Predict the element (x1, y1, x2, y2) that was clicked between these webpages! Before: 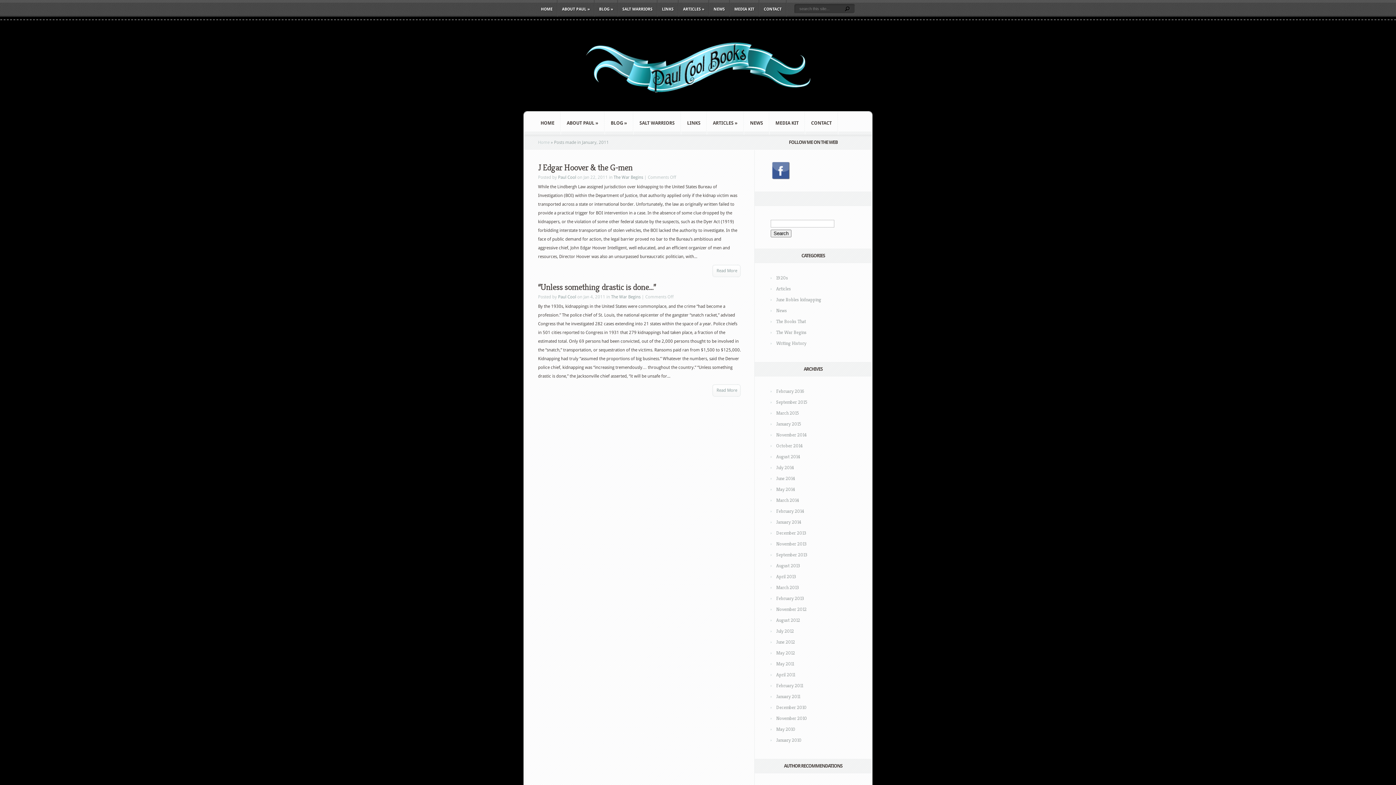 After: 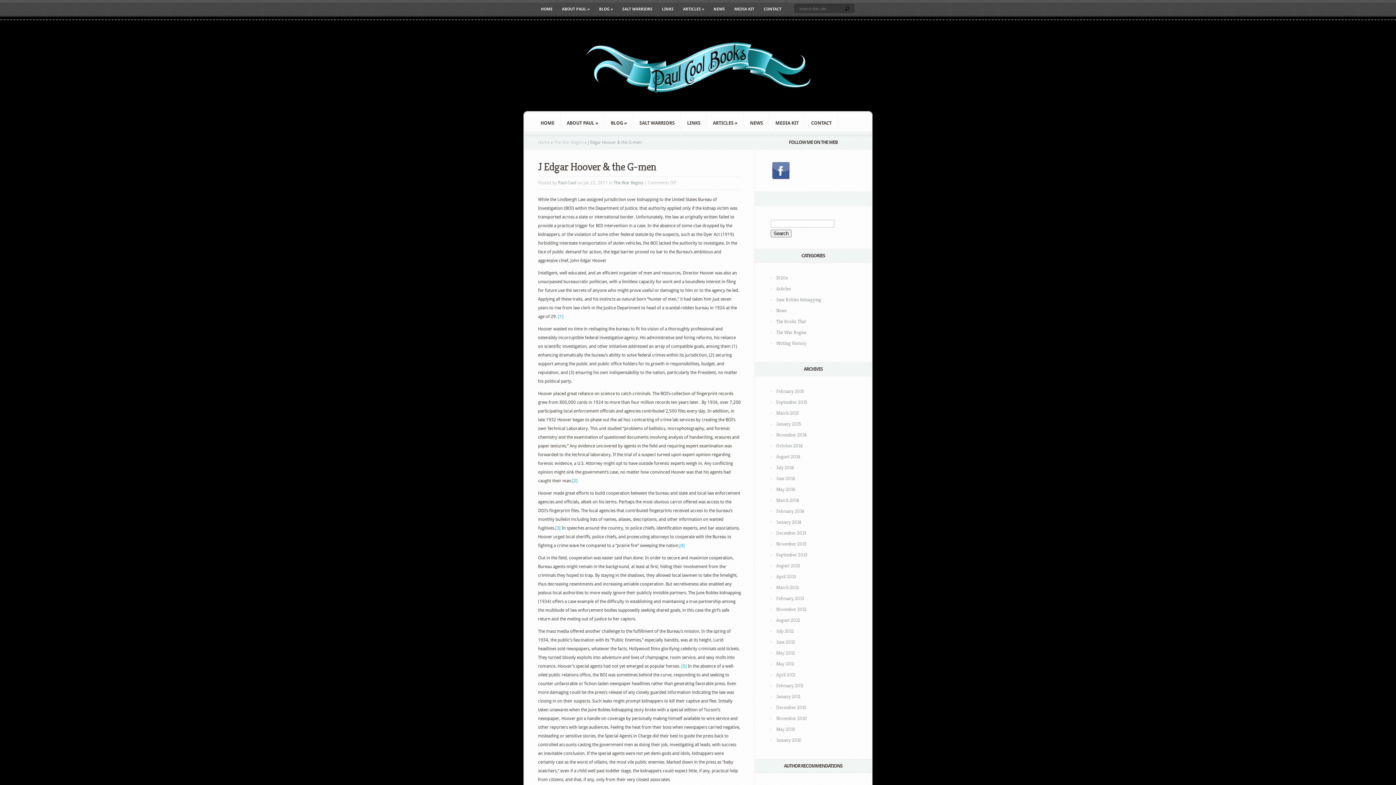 Action: label: Read More bbox: (712, 264, 741, 277)